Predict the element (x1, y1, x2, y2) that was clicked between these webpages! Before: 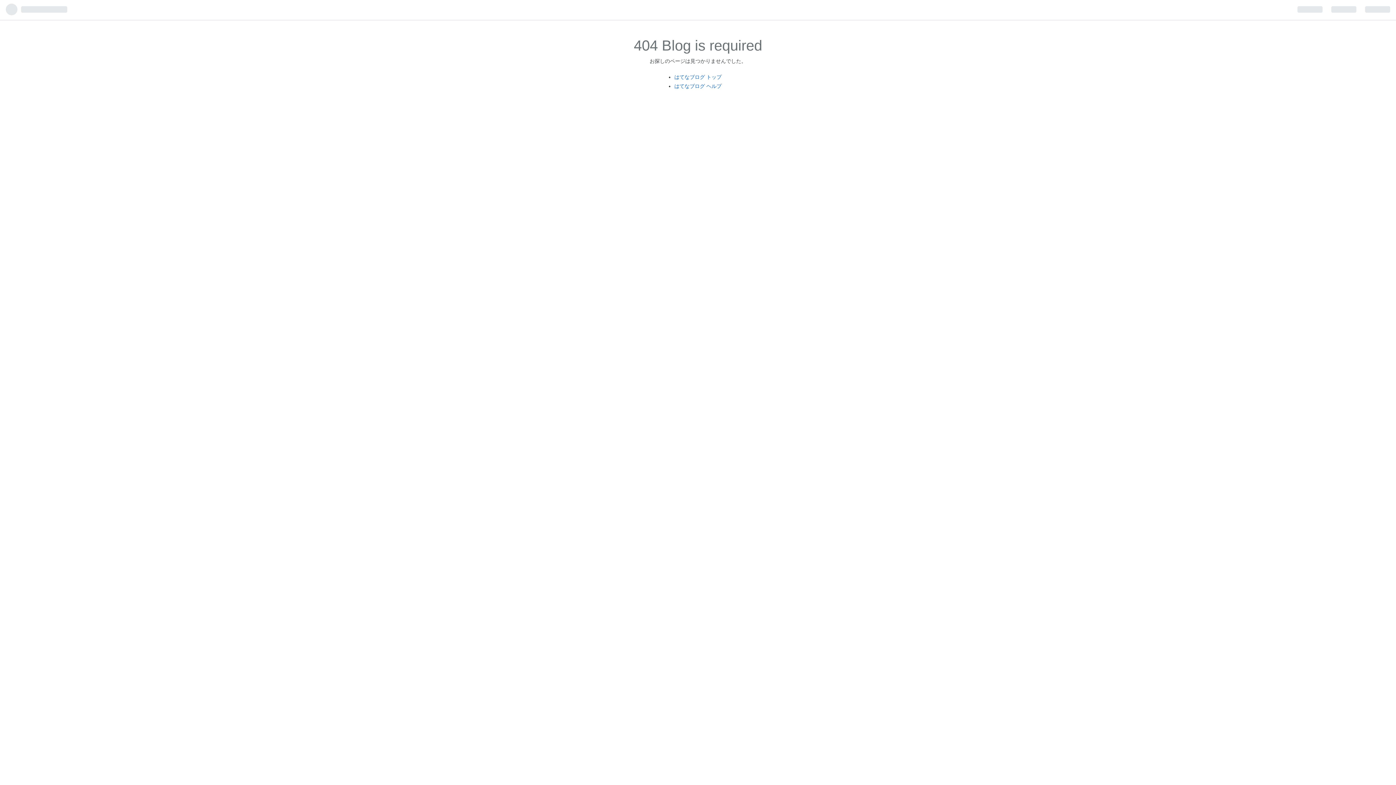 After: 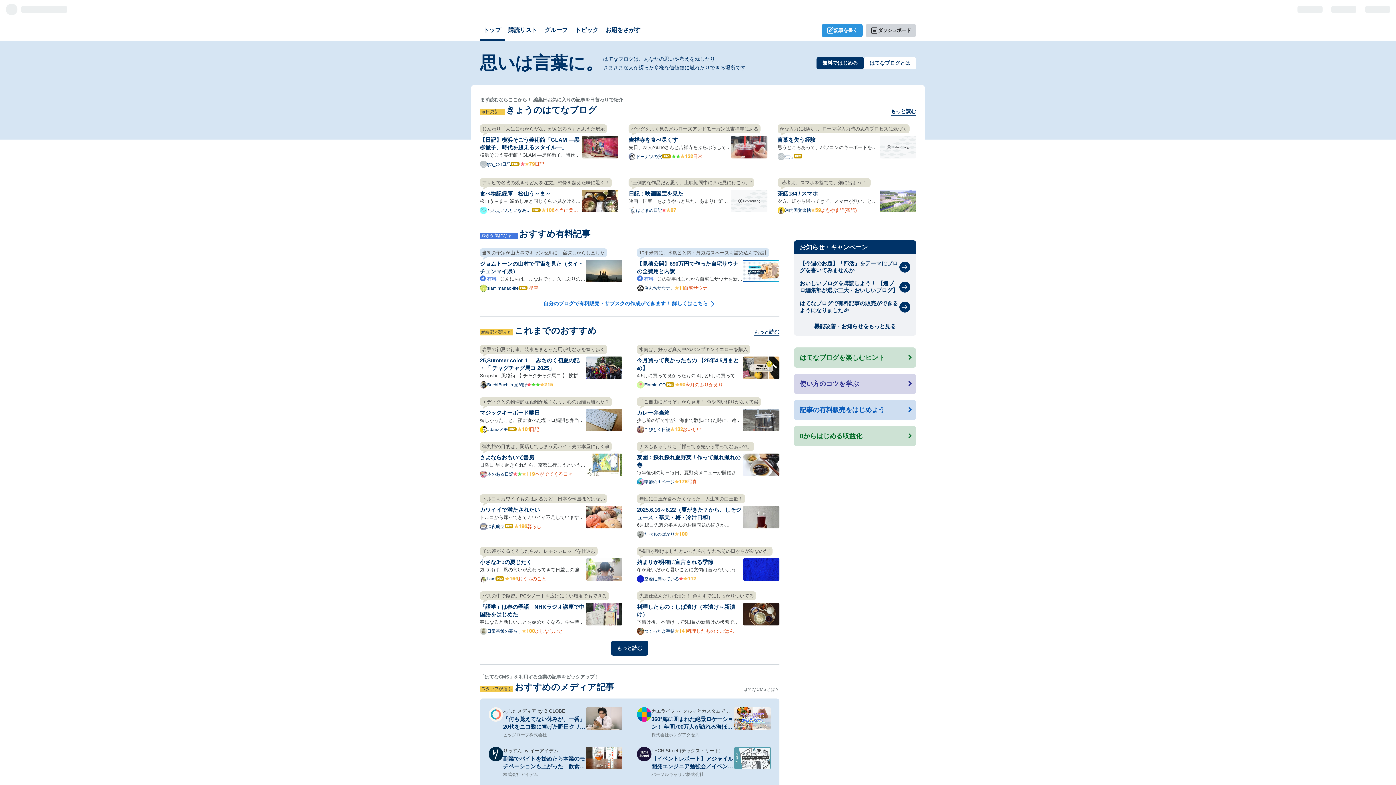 Action: label: はてなブログ トップ bbox: (674, 74, 721, 79)